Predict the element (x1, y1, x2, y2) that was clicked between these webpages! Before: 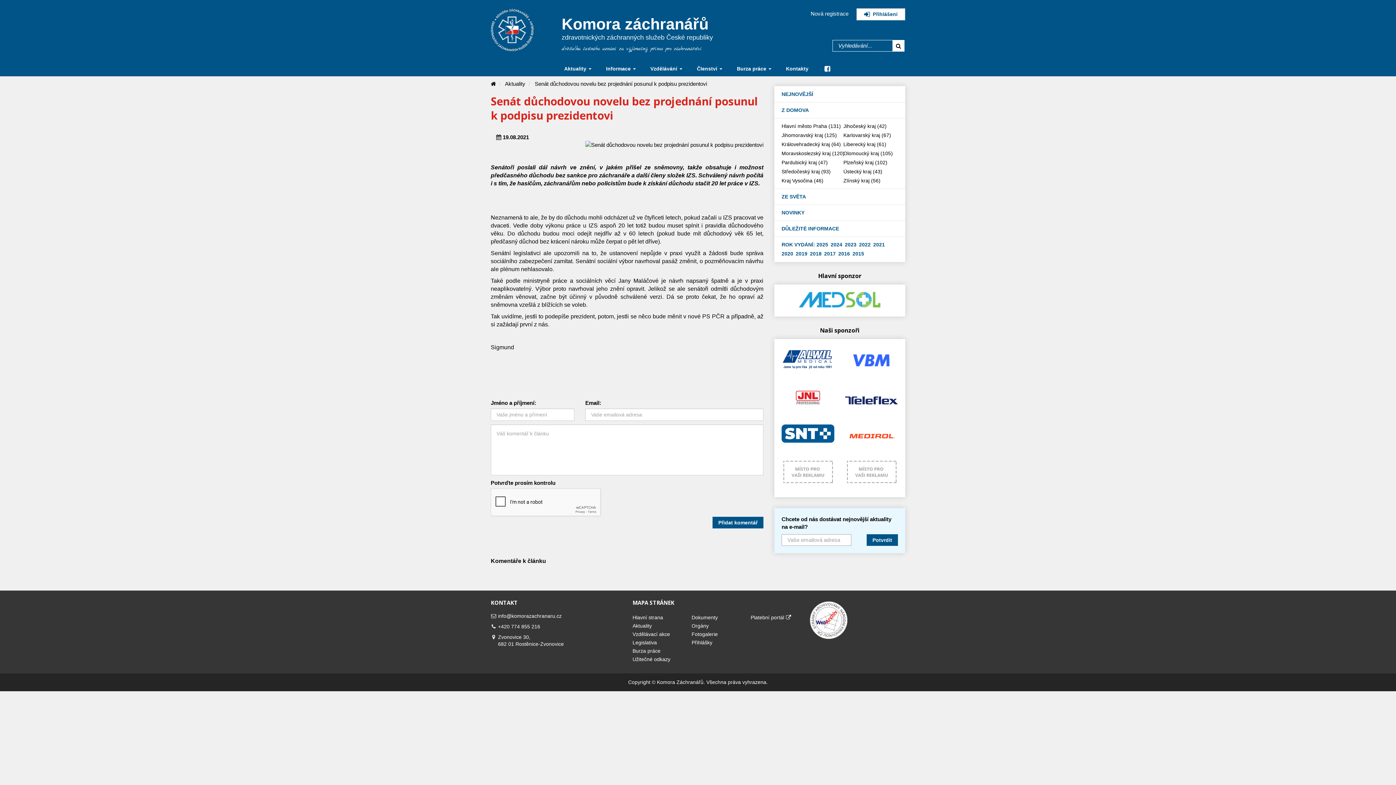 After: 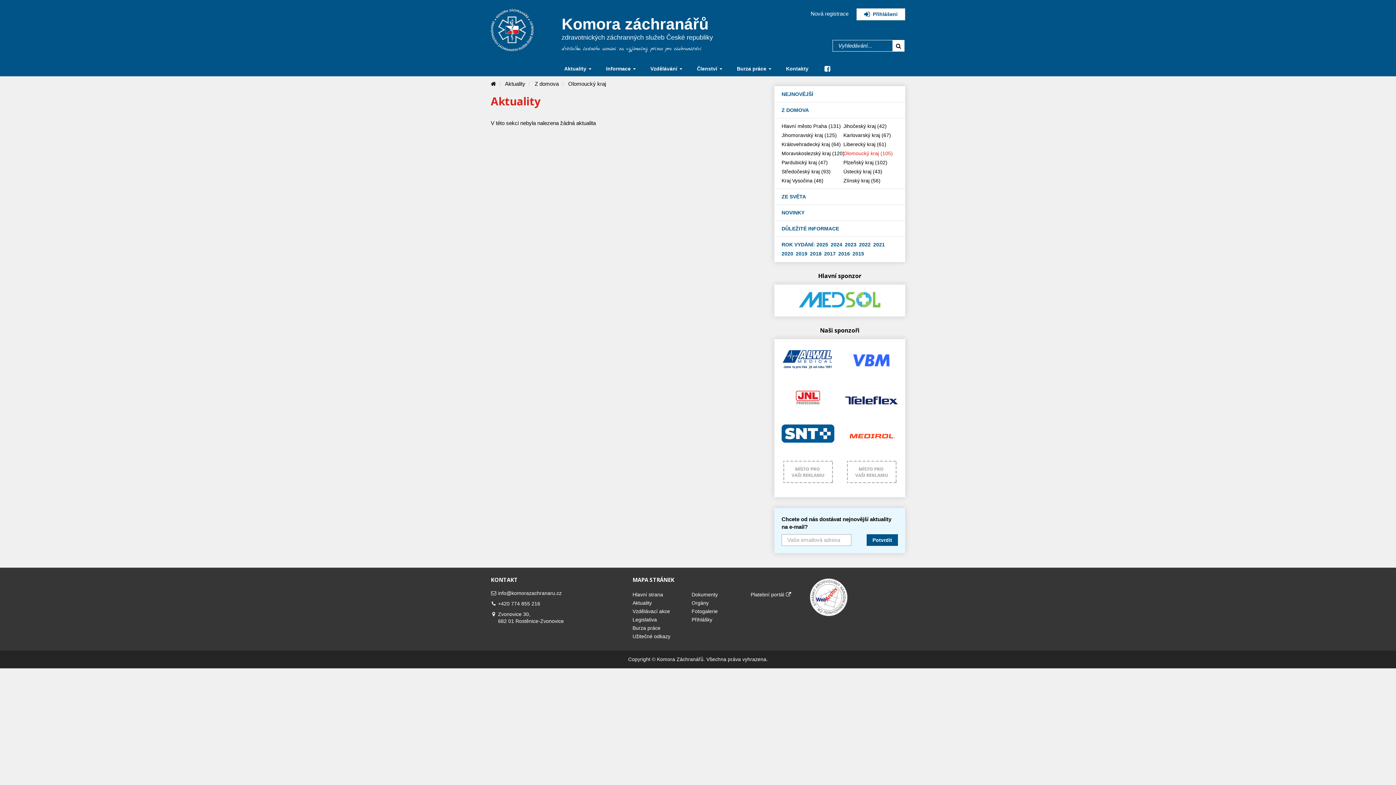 Action: bbox: (843, 149, 905, 158) label: Olomoucký kraj (105)